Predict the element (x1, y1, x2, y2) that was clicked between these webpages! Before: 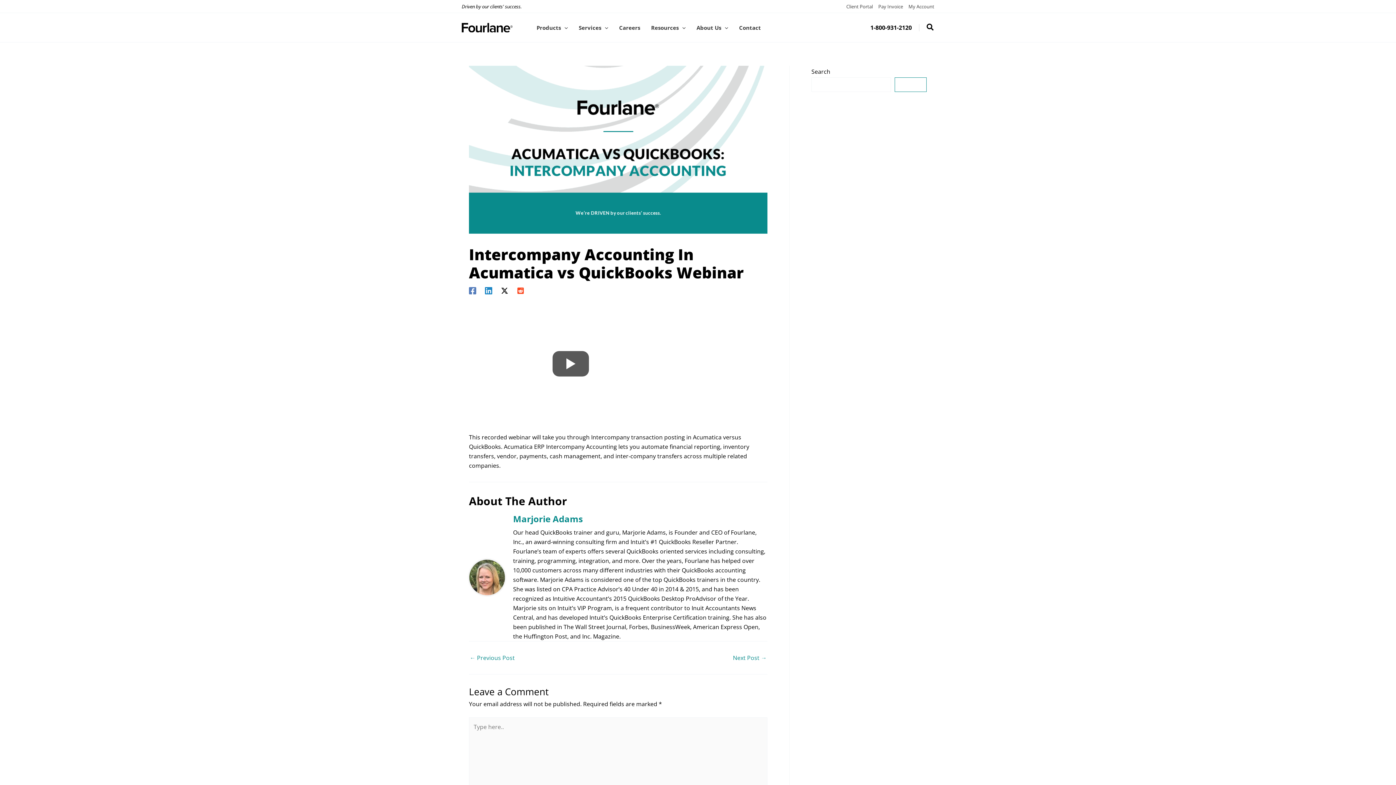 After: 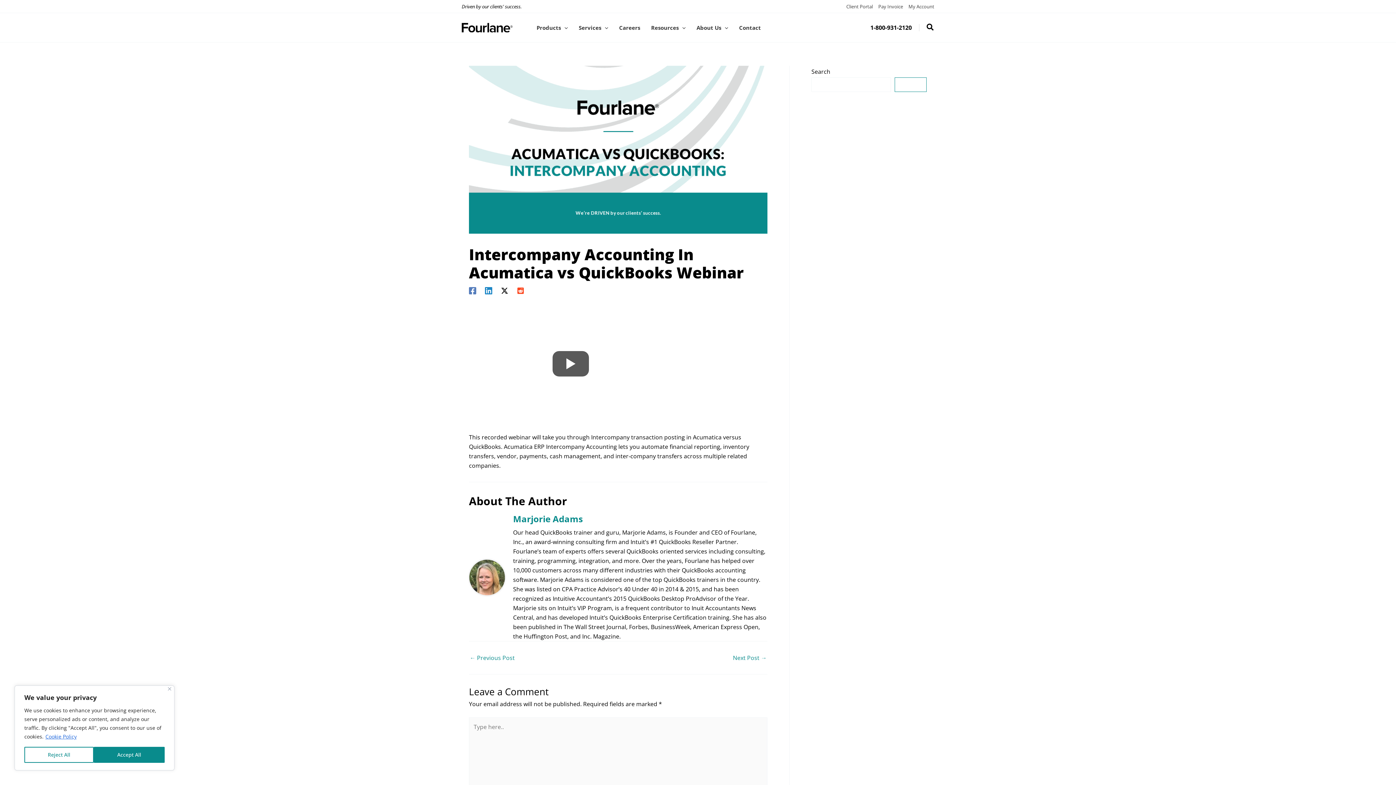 Action: bbox: (501, 286, 508, 294) label: Twitter / X